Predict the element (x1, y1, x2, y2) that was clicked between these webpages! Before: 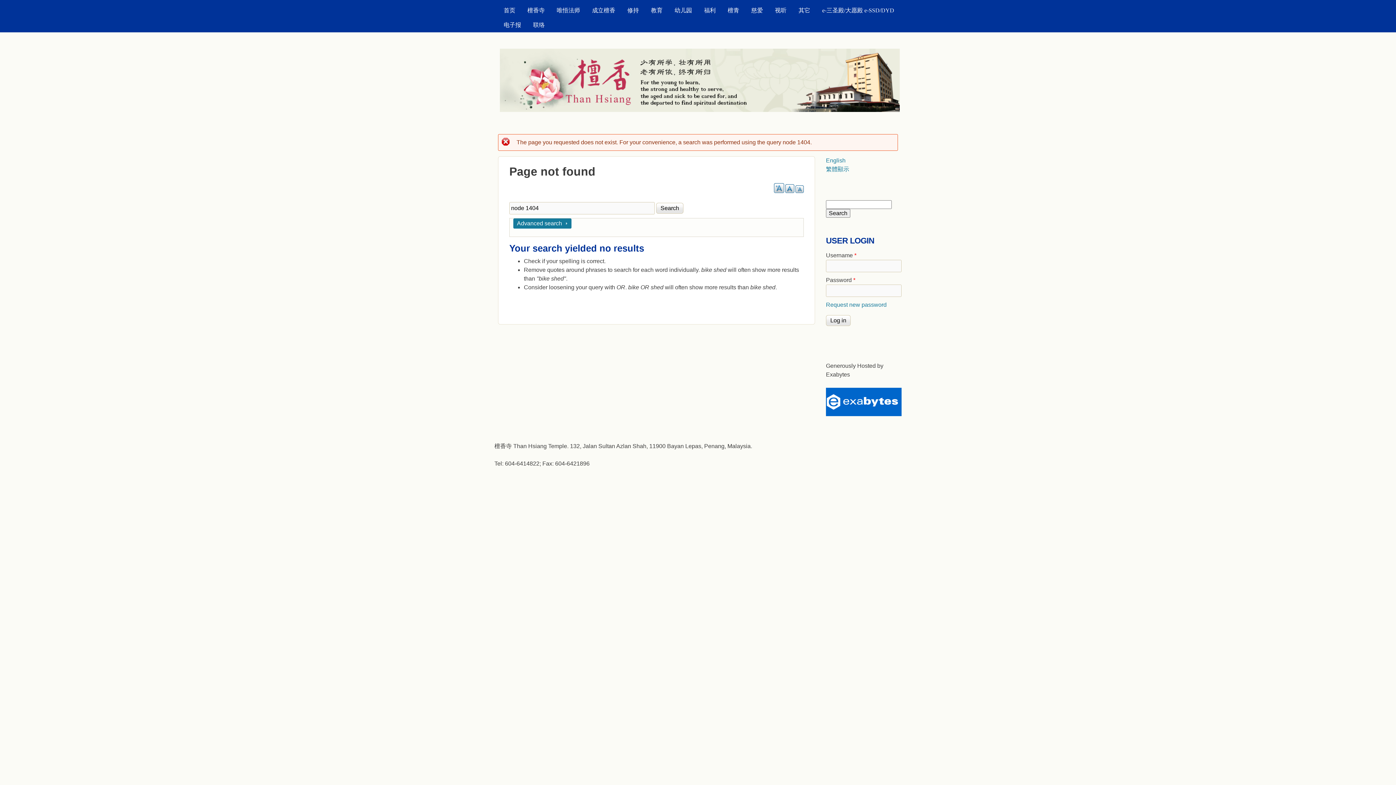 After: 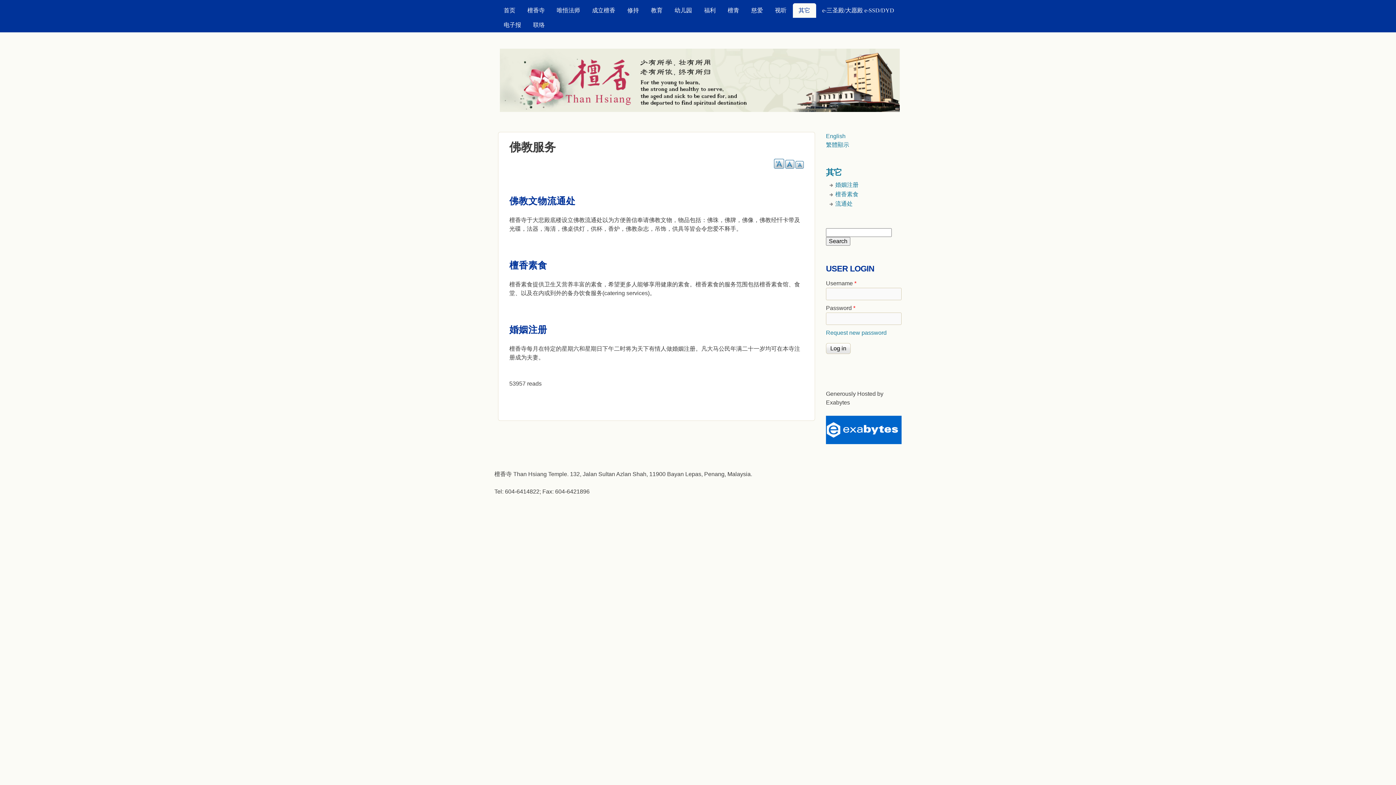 Action: bbox: (792, 3, 816, 17) label: 其它